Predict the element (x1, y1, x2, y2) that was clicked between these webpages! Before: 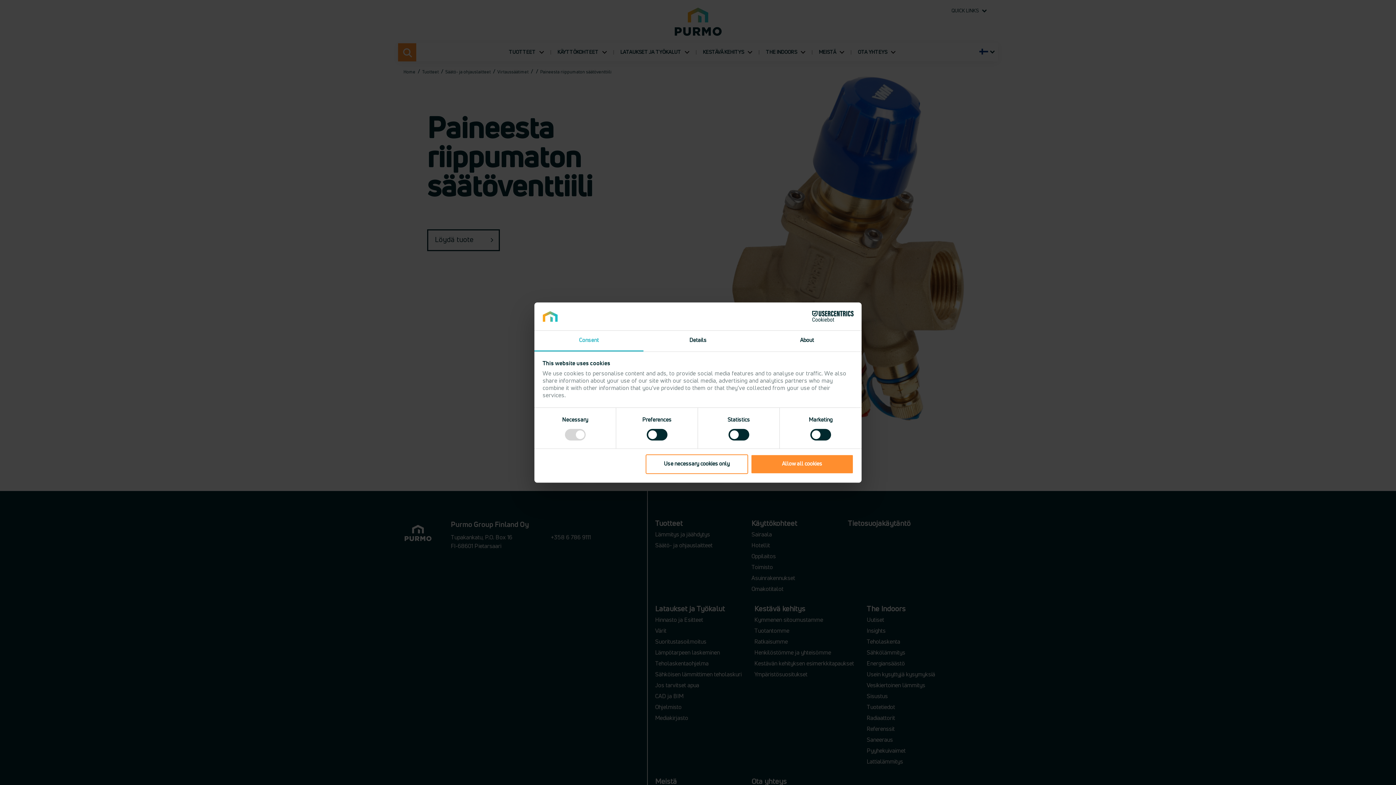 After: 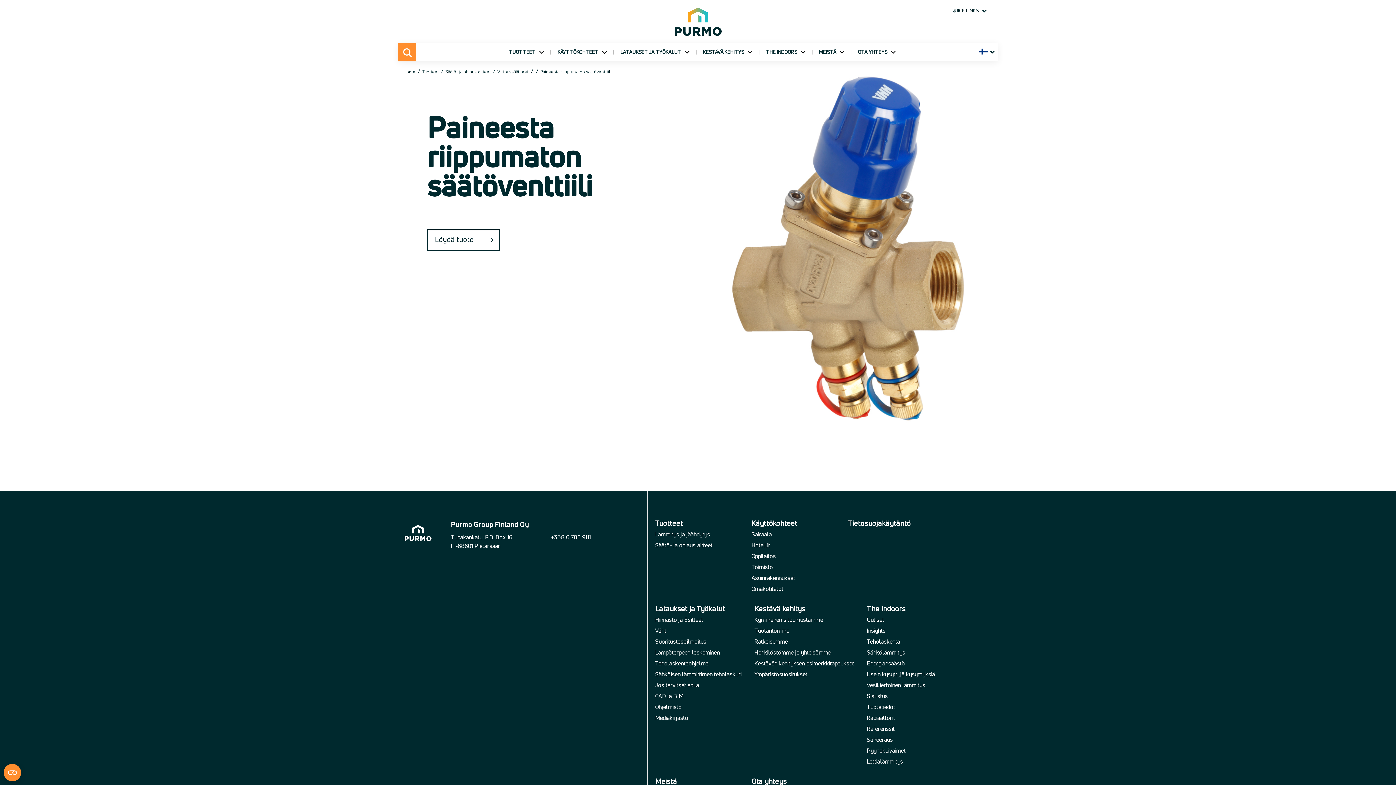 Action: bbox: (645, 454, 748, 474) label: Use necessary cookies only